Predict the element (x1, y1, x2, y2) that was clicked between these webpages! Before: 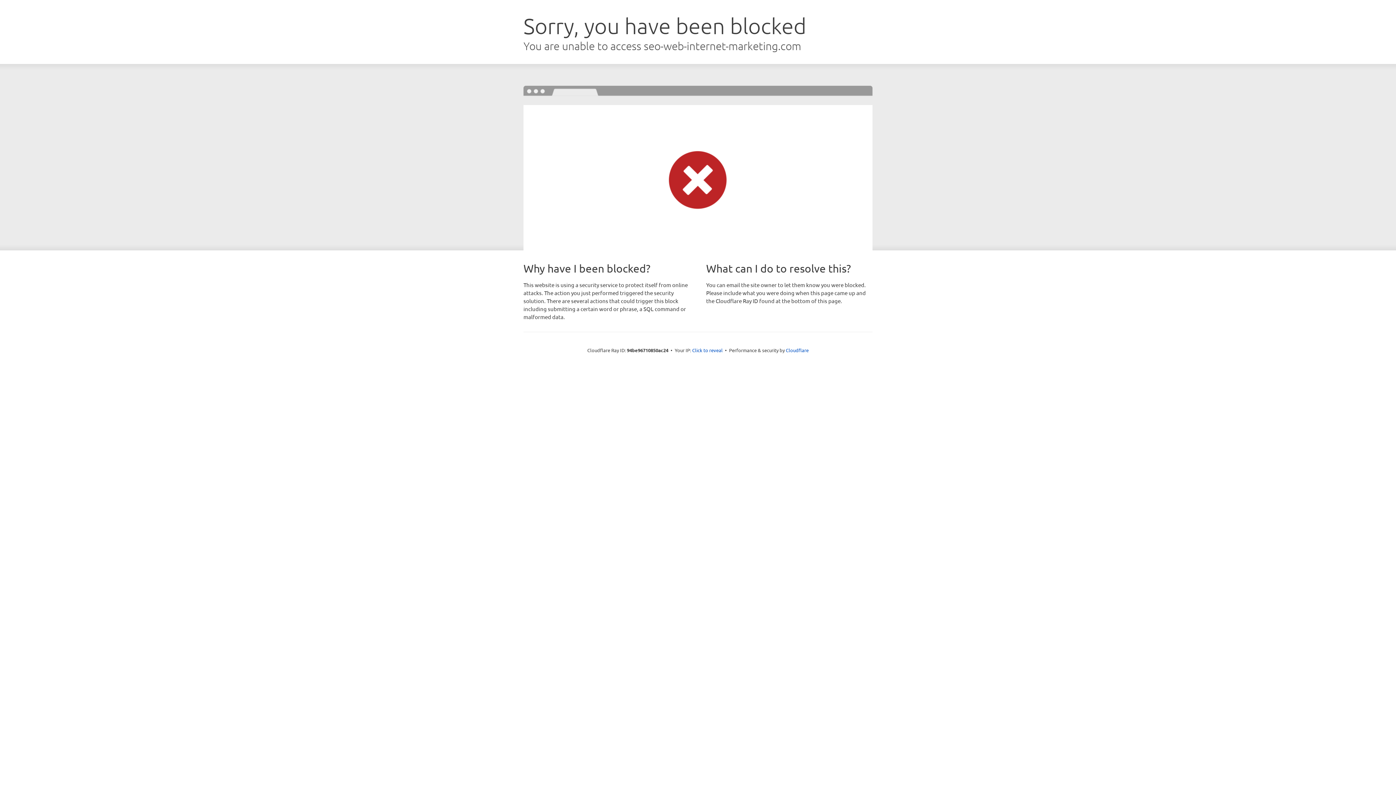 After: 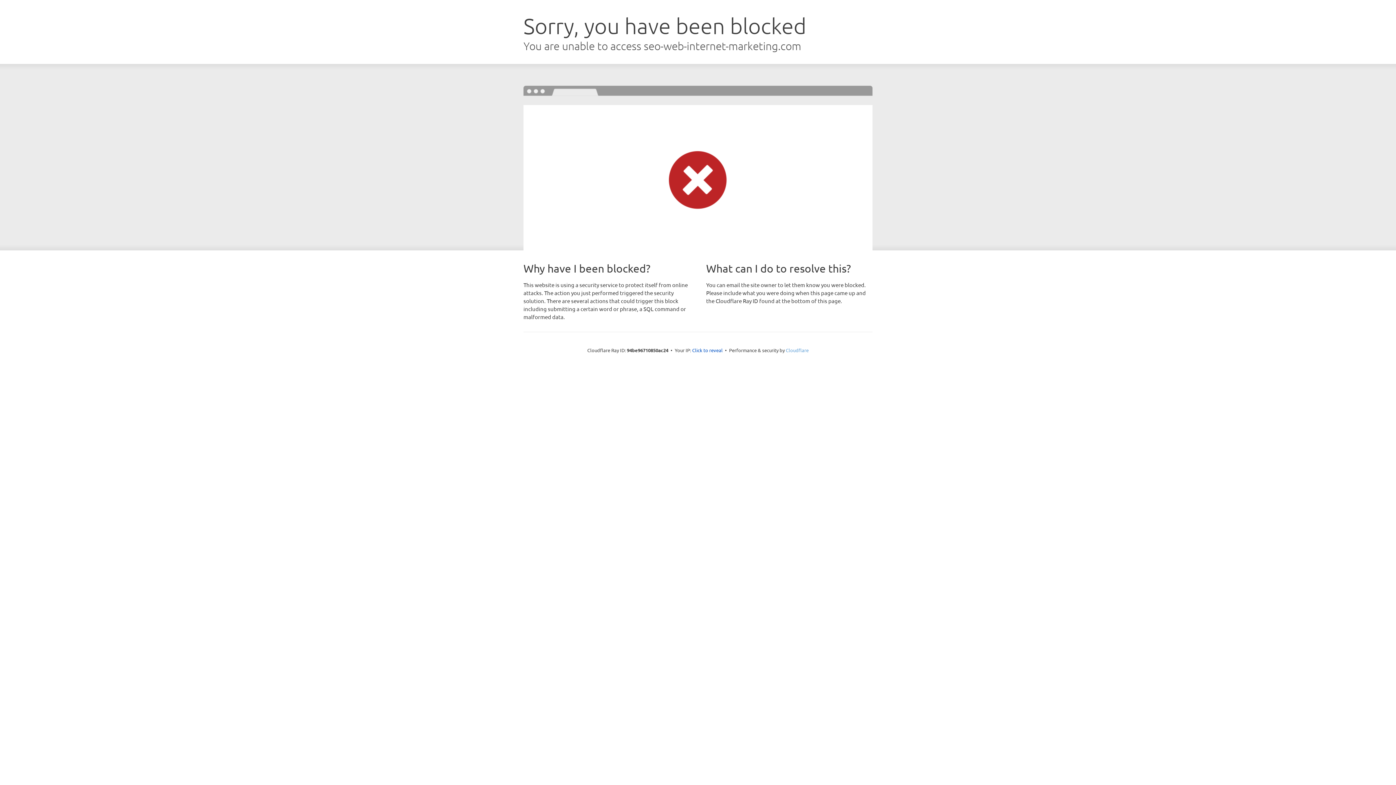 Action: label: Cloudflare bbox: (786, 347, 808, 353)